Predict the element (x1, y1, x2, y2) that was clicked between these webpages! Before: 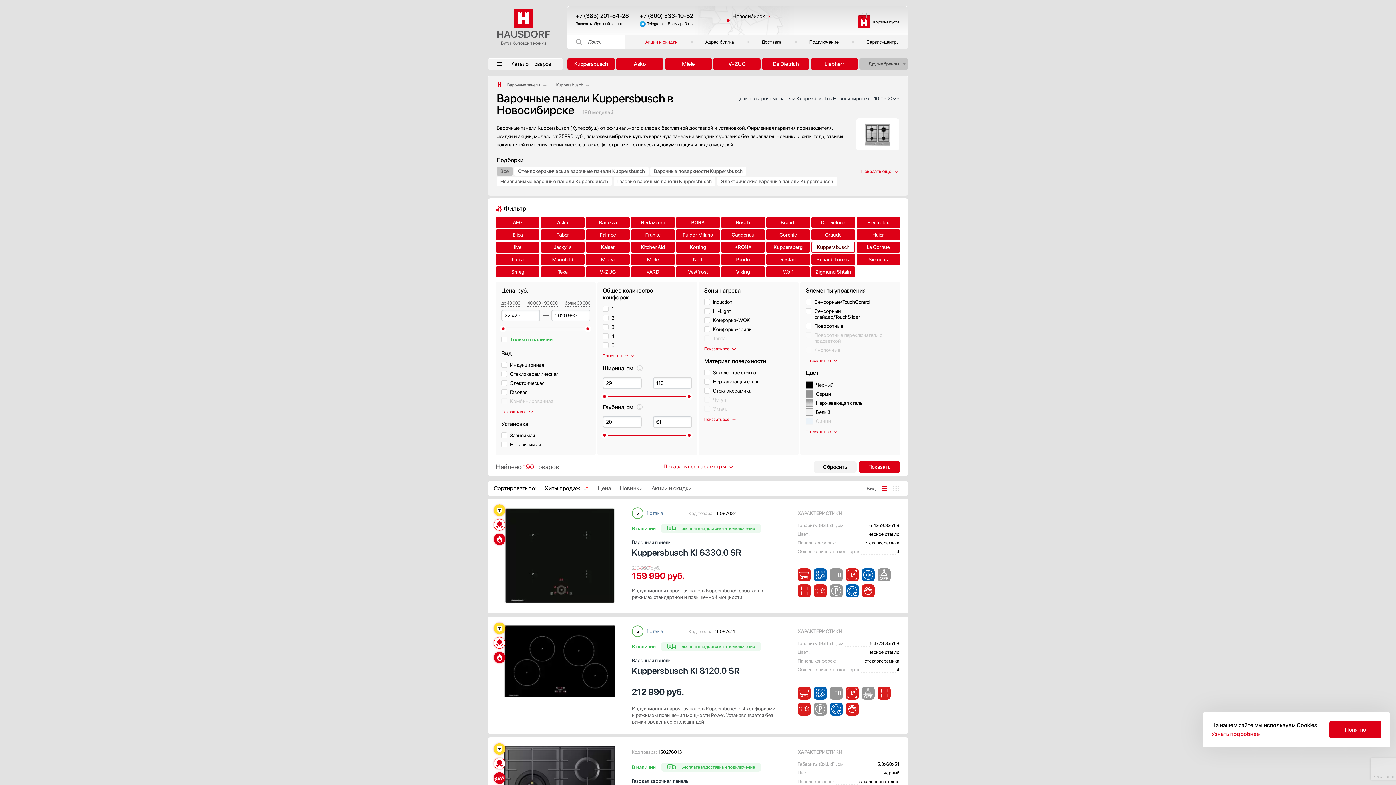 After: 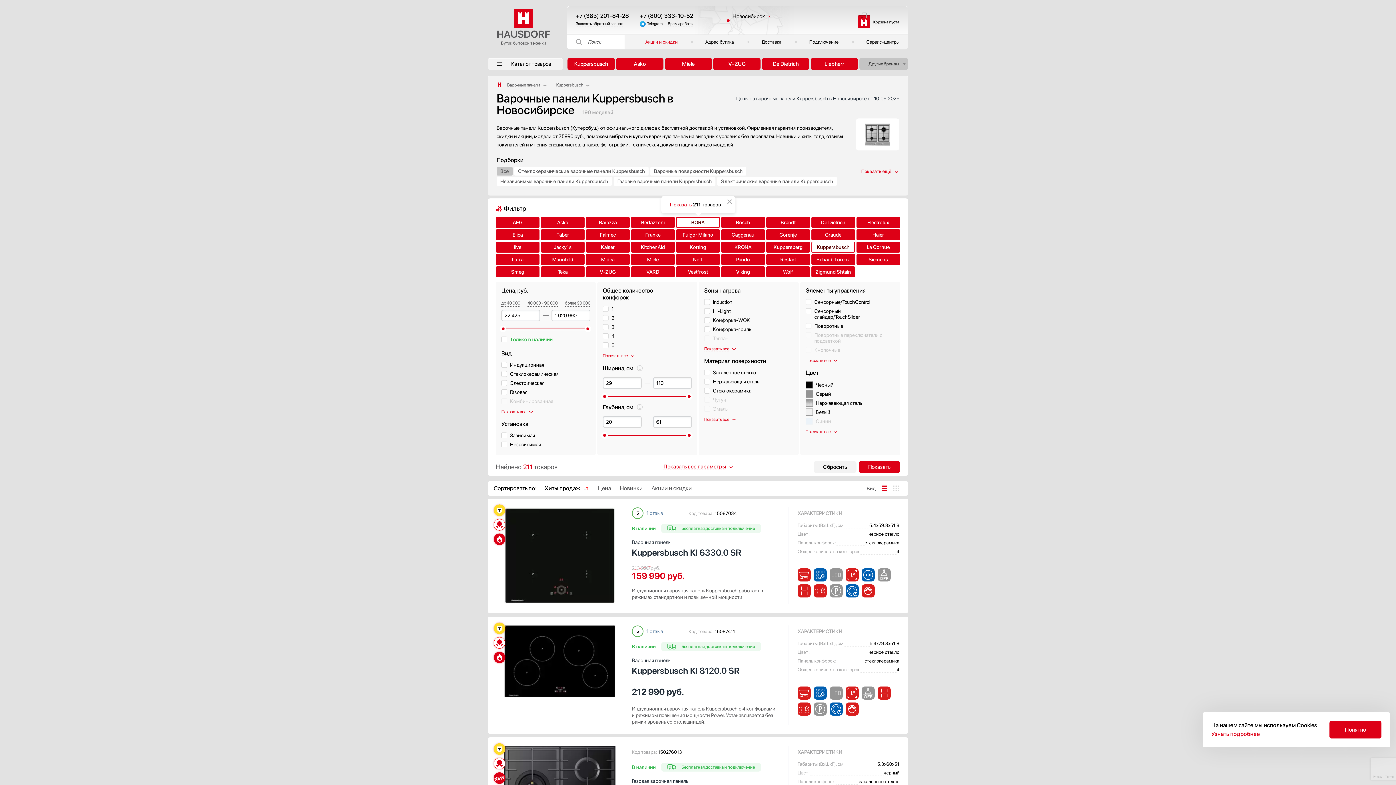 Action: label: BORA bbox: (676, 217, 719, 228)